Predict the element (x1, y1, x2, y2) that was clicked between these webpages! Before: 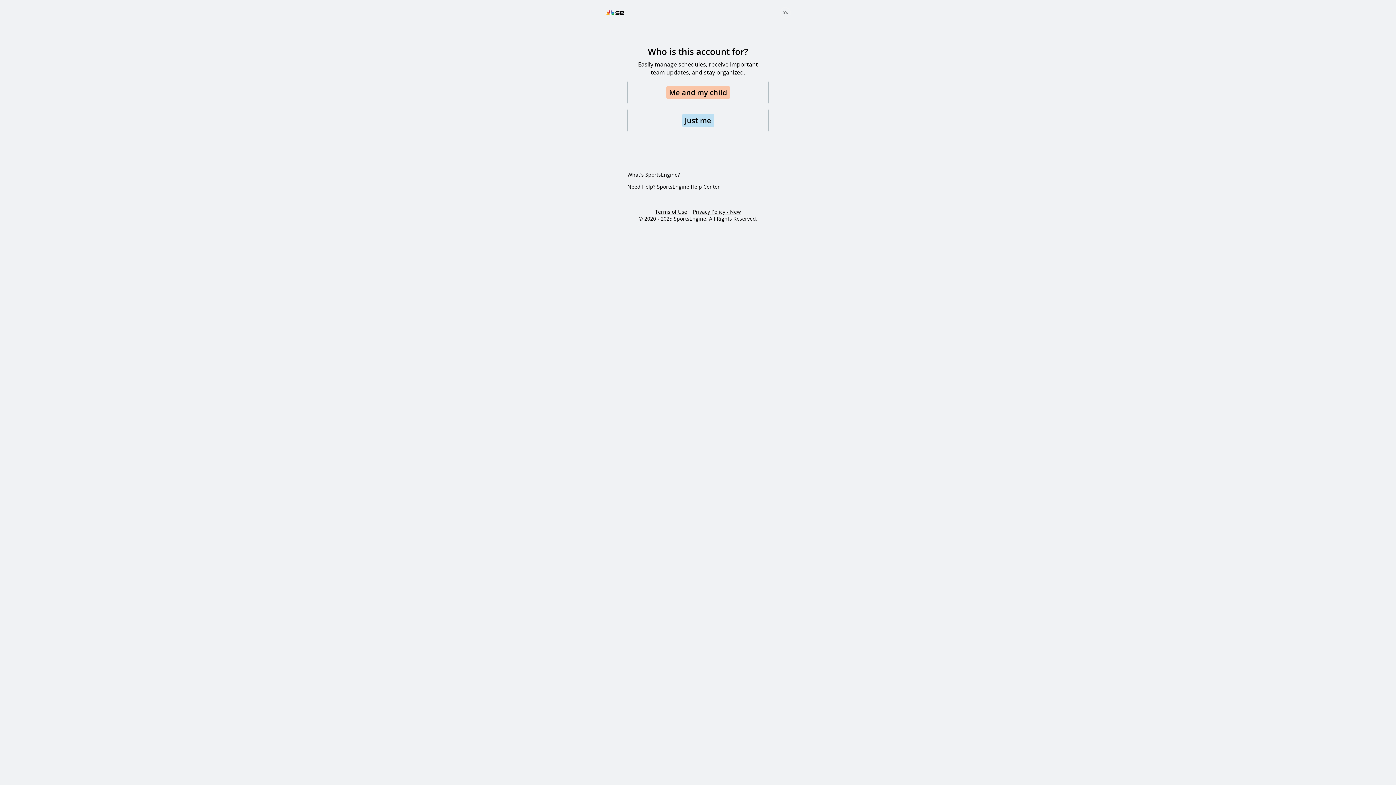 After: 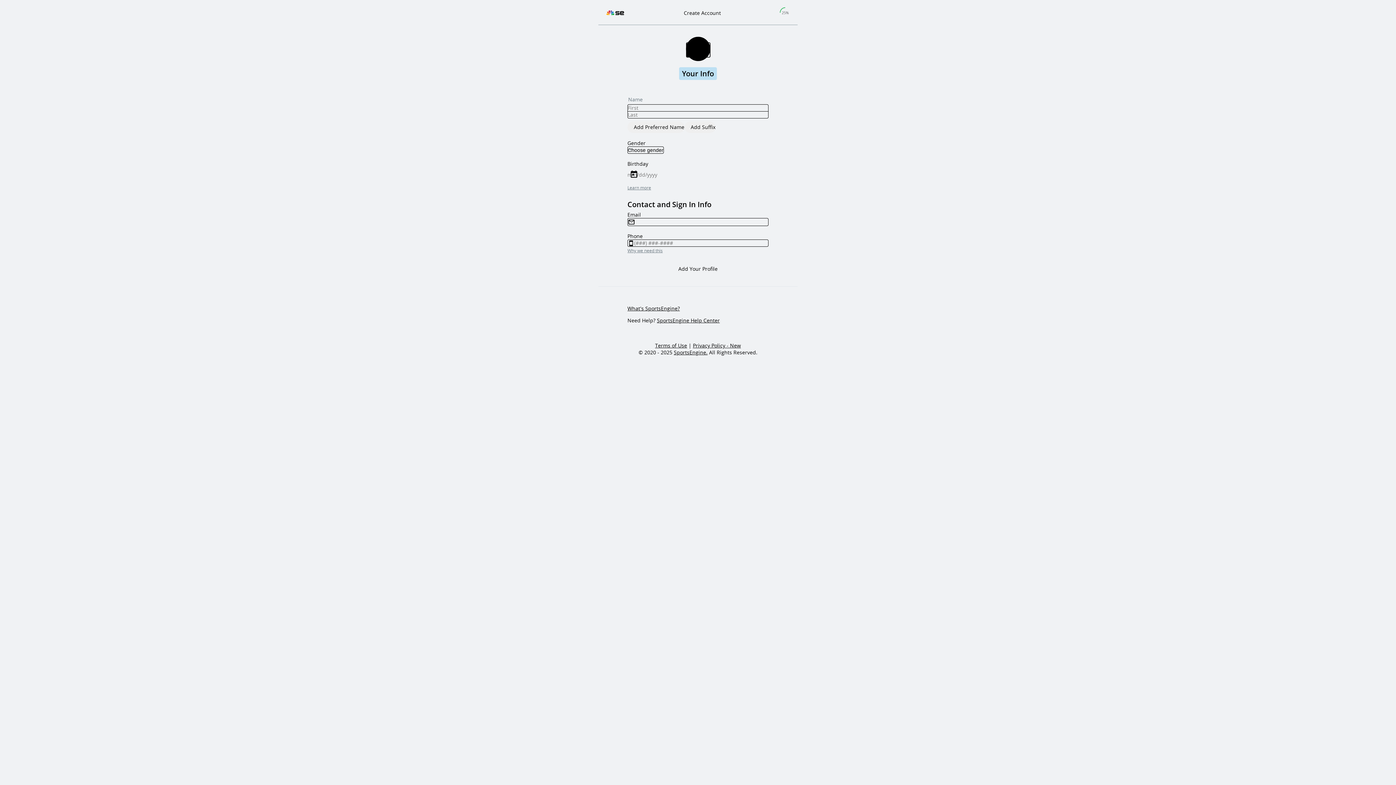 Action: bbox: (627, 108, 768, 132) label: Just me